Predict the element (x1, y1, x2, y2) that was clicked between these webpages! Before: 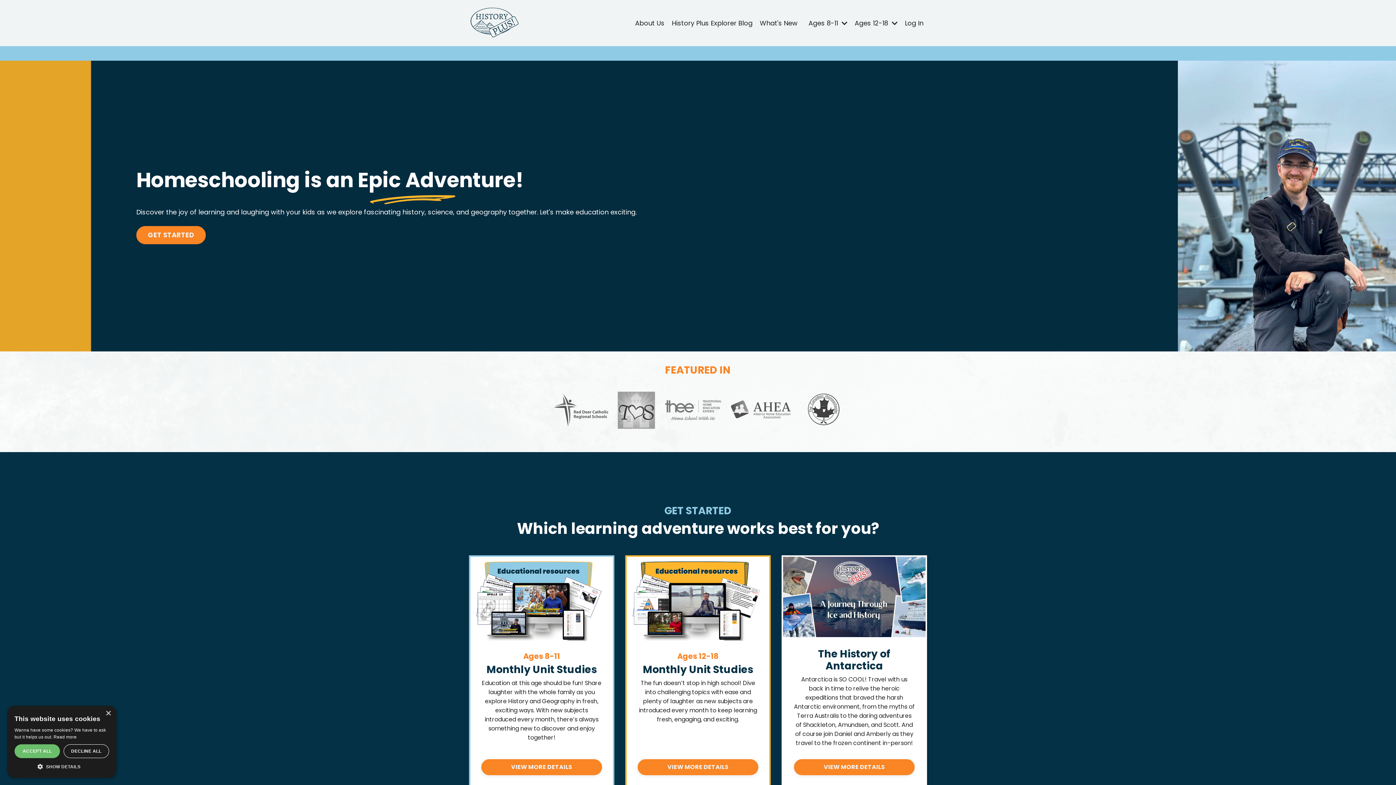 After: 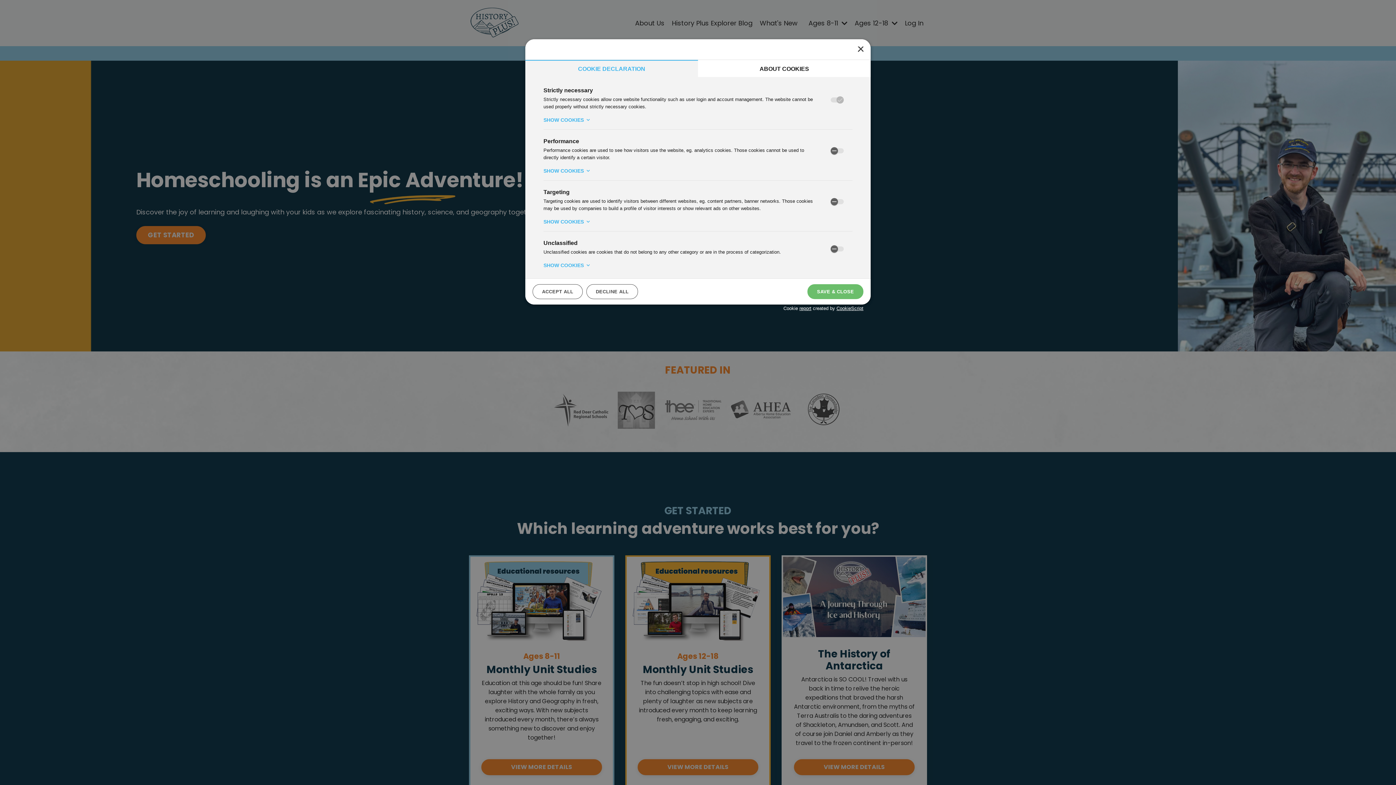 Action: bbox: (14, 763, 109, 770) label:  SHOW DETAILS